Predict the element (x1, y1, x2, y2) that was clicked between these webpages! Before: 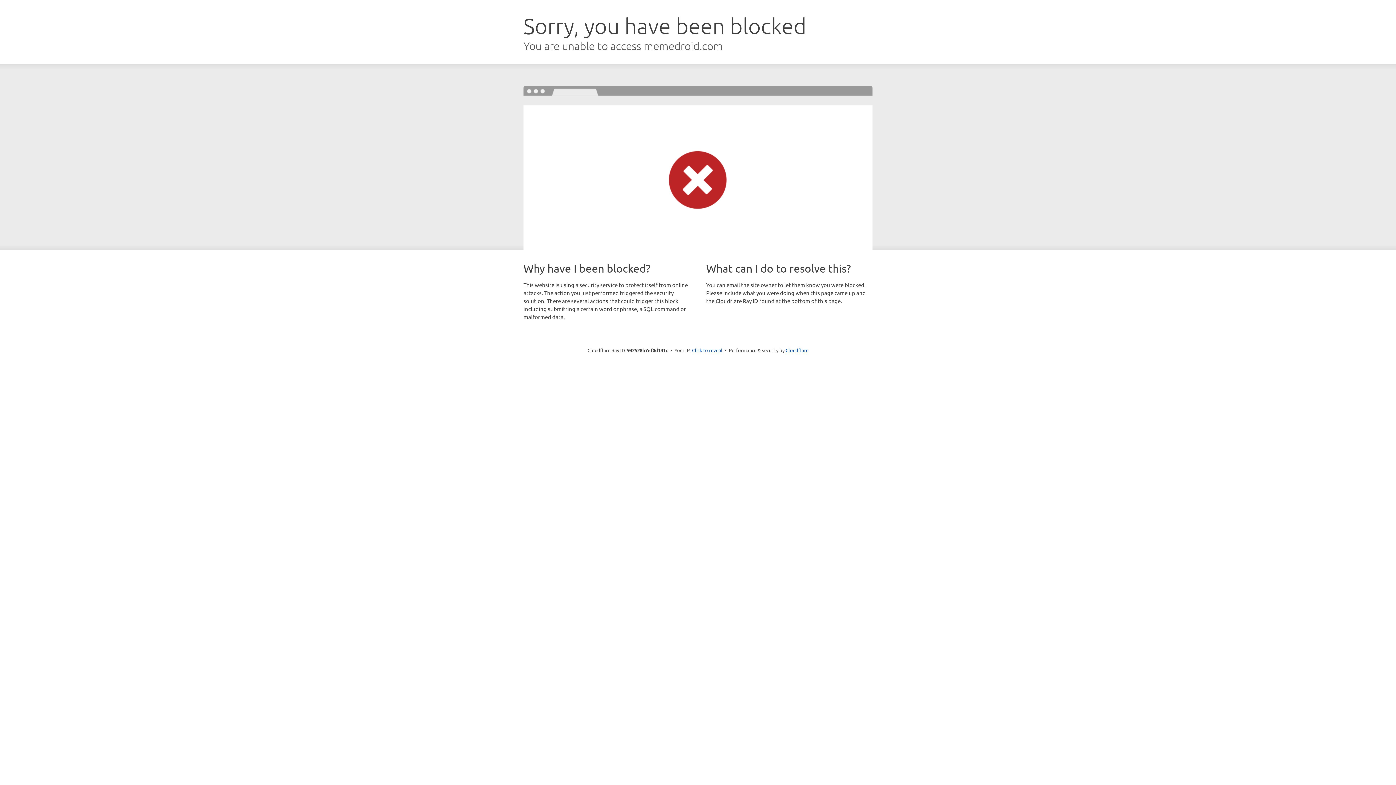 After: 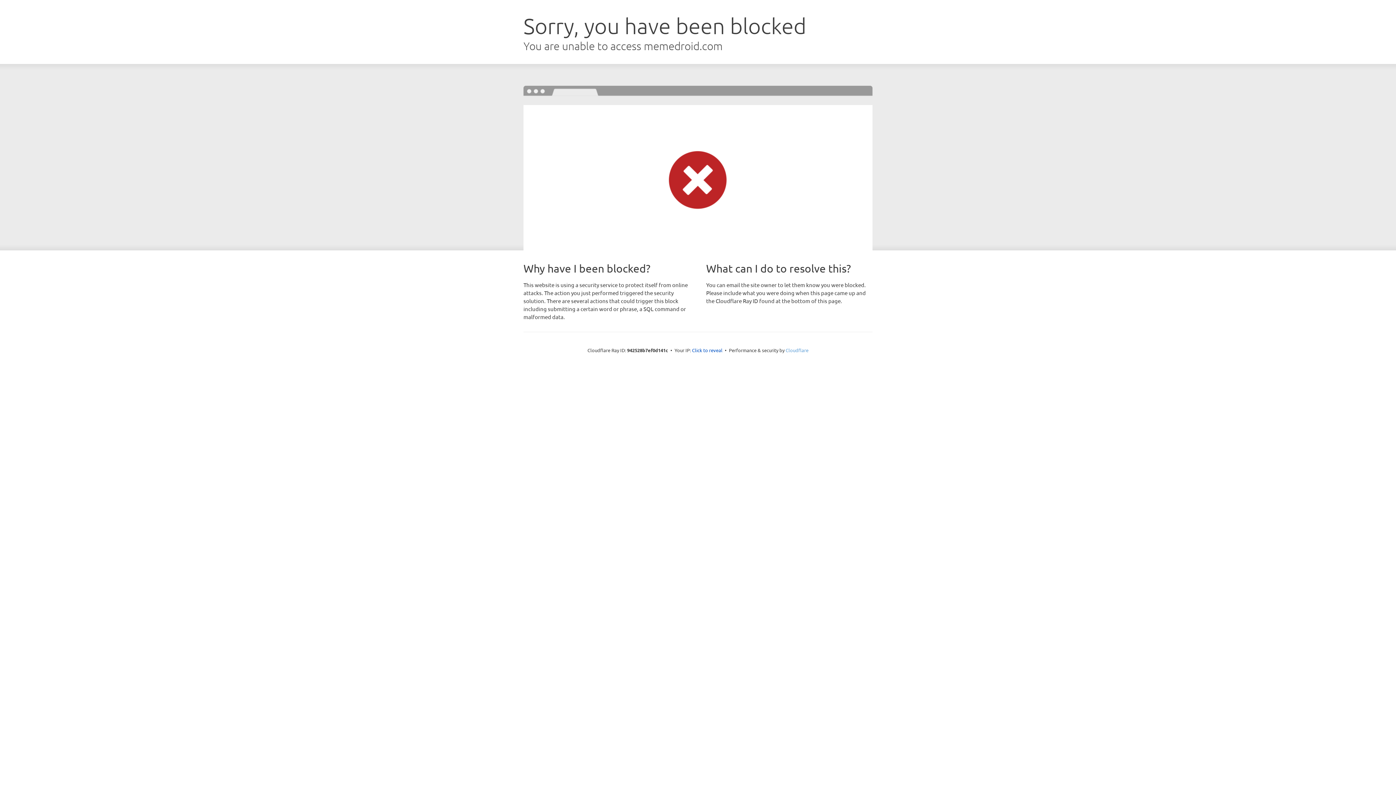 Action: bbox: (785, 347, 808, 353) label: Cloudflare